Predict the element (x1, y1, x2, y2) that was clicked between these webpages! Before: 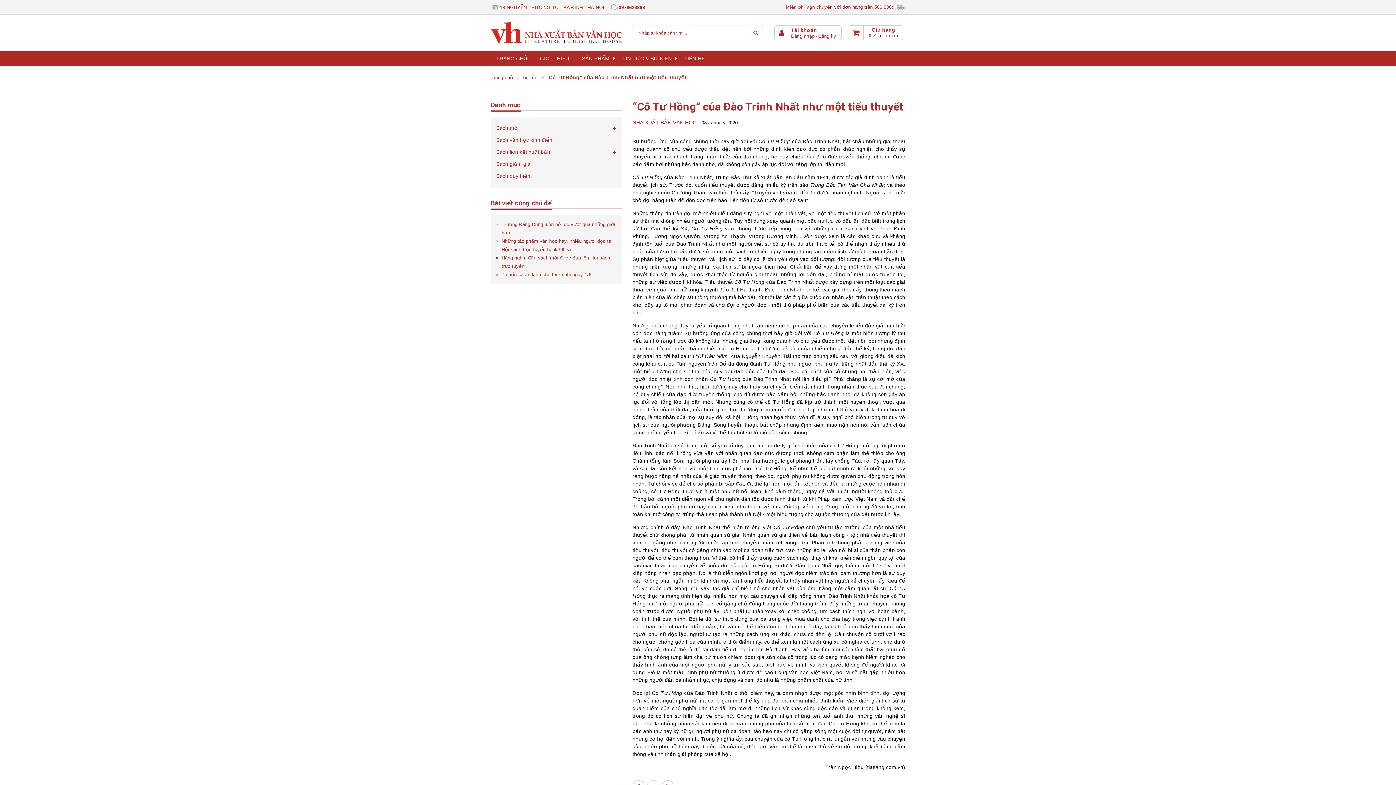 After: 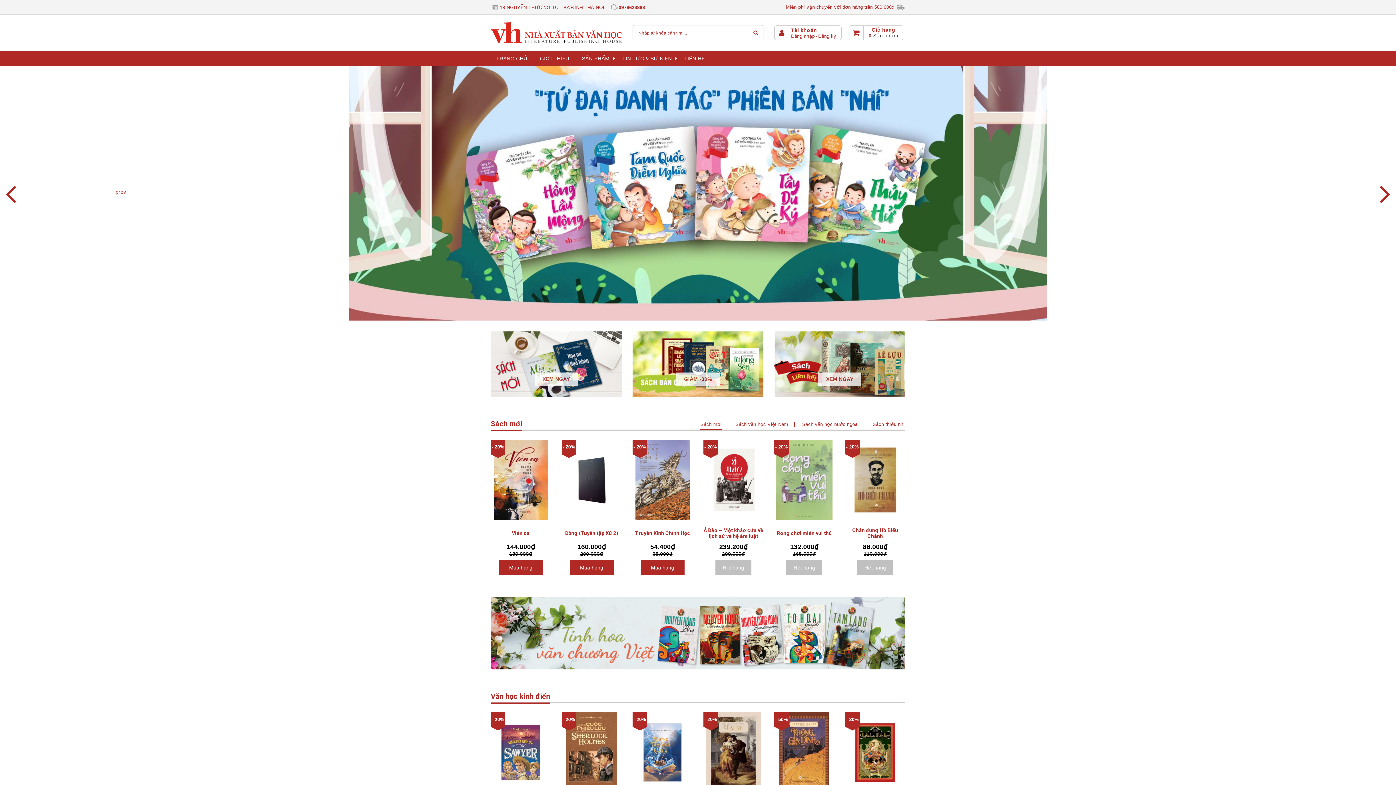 Action: bbox: (490, 73, 513, 81) label: Trang chủ